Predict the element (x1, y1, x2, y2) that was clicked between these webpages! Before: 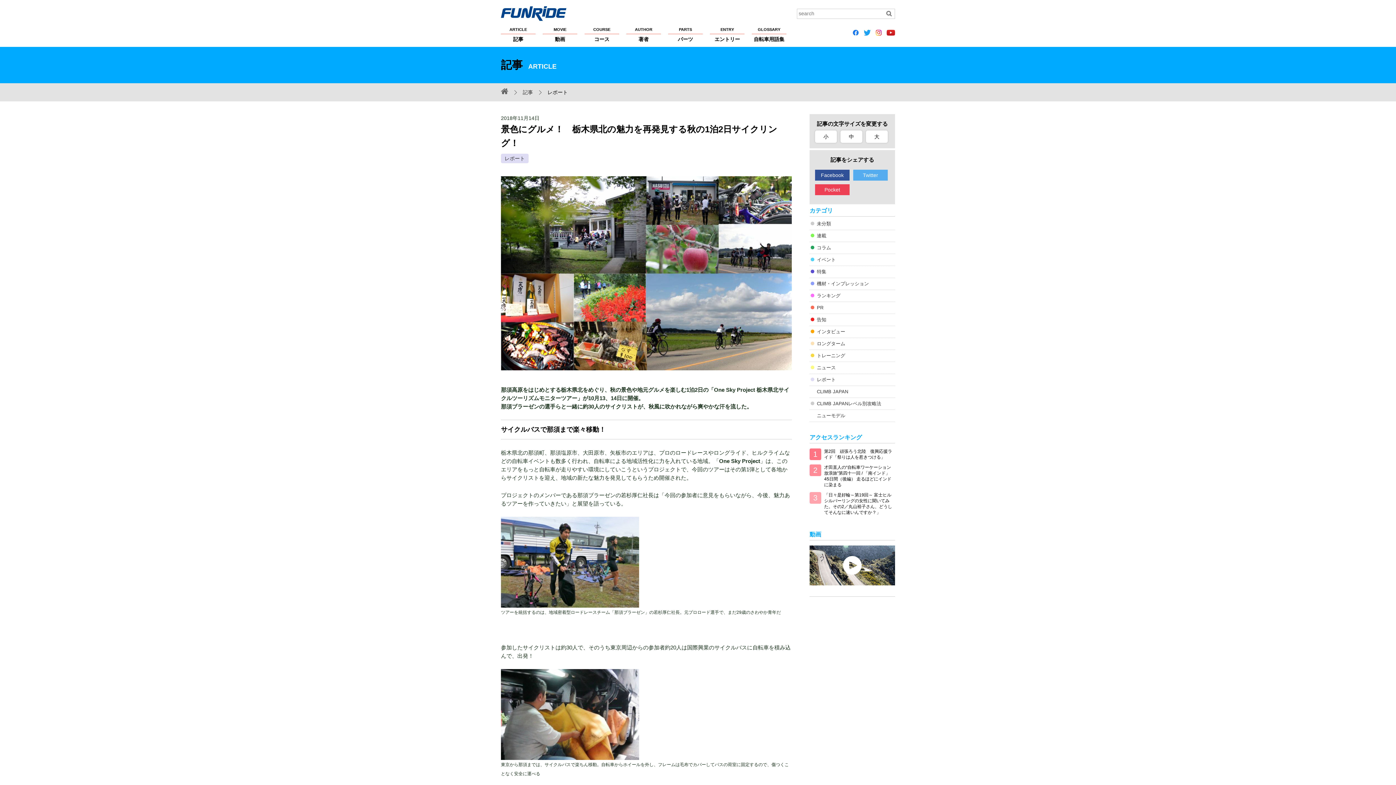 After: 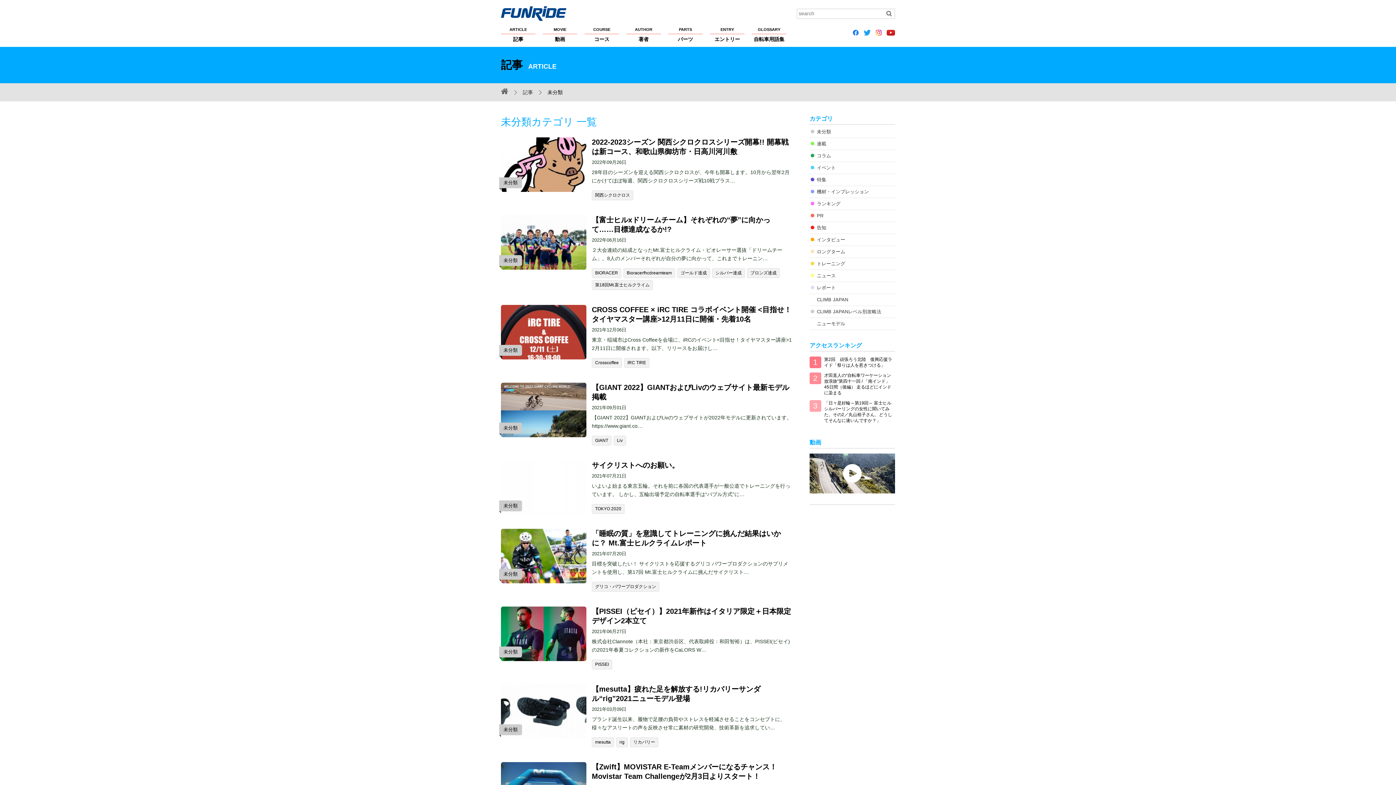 Action: bbox: (809, 218, 895, 230) label: 未分類